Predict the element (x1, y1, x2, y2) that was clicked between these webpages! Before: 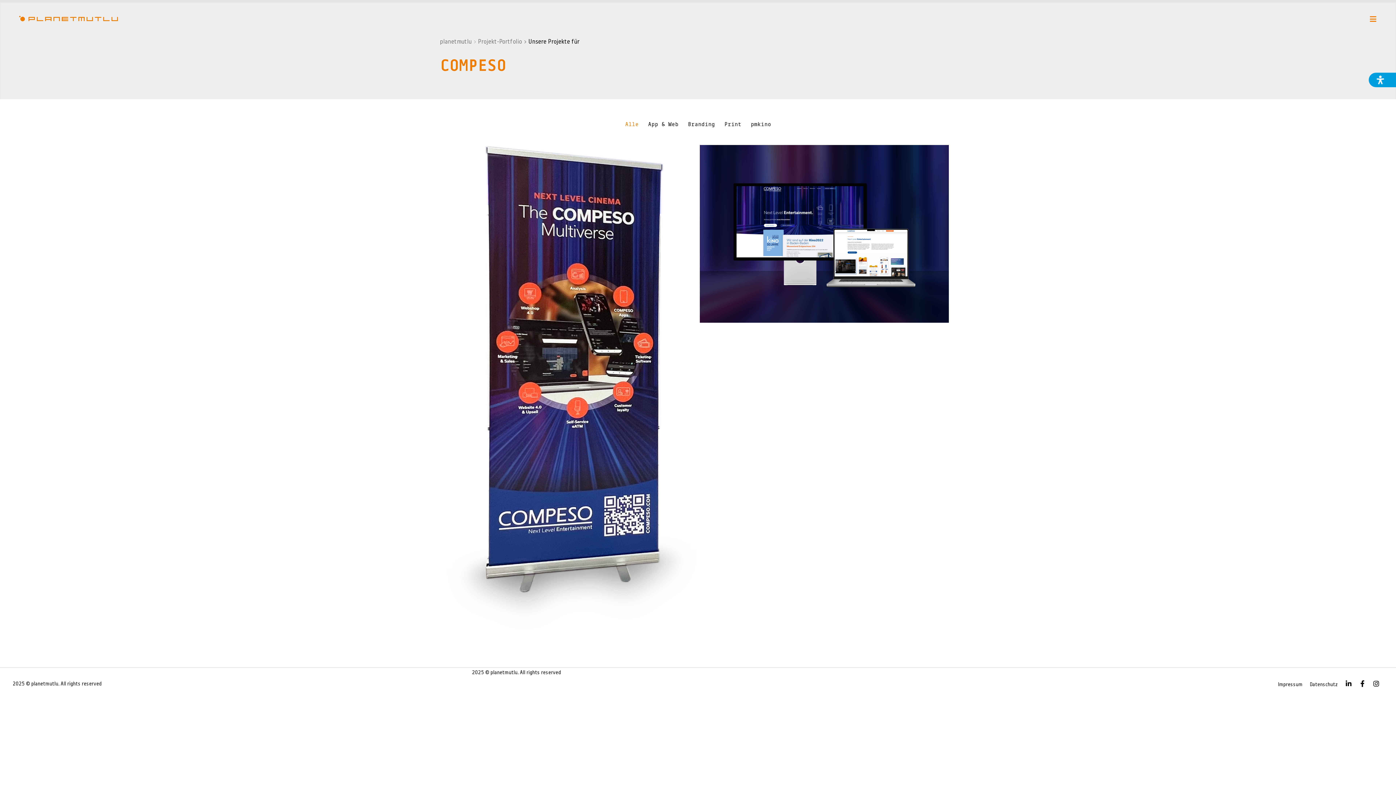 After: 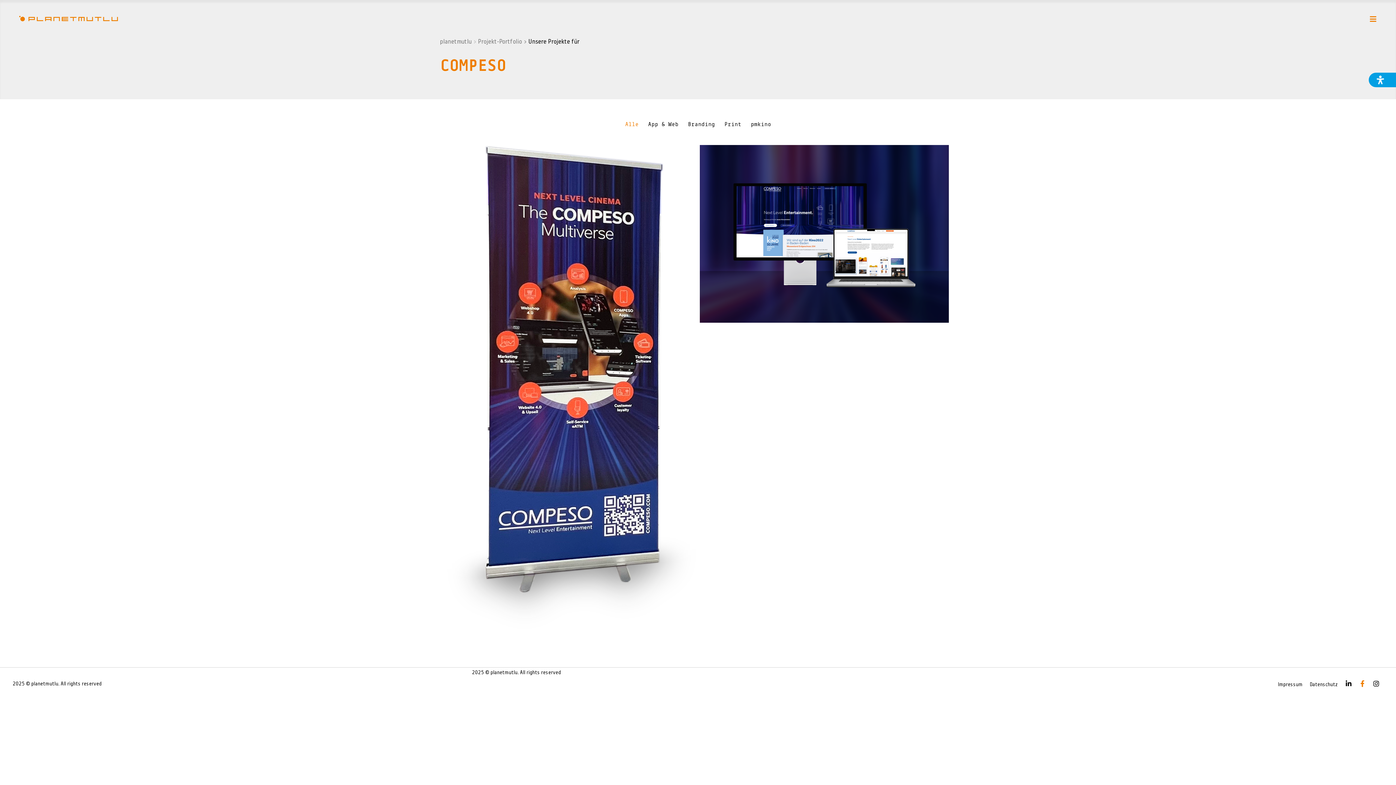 Action: bbox: (1359, 680, 1366, 687)